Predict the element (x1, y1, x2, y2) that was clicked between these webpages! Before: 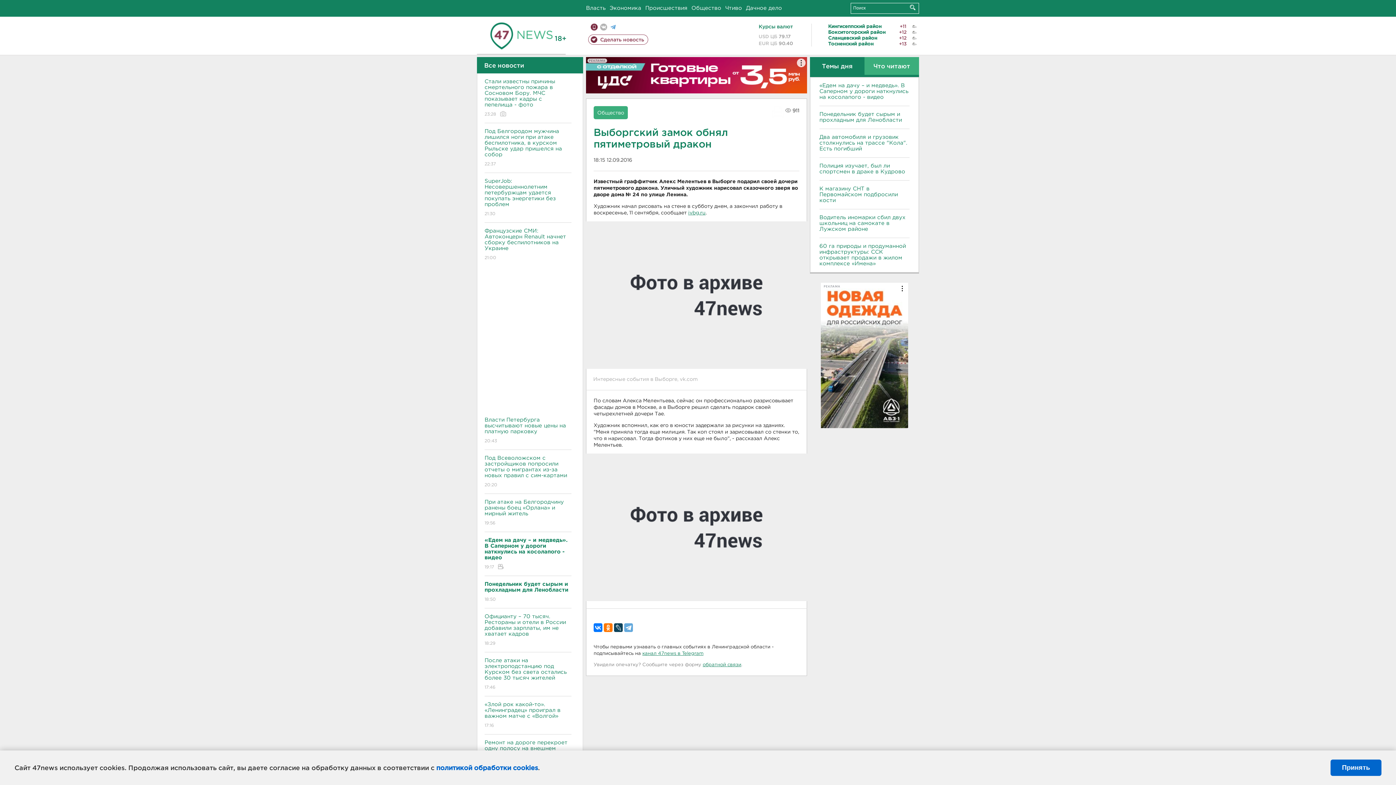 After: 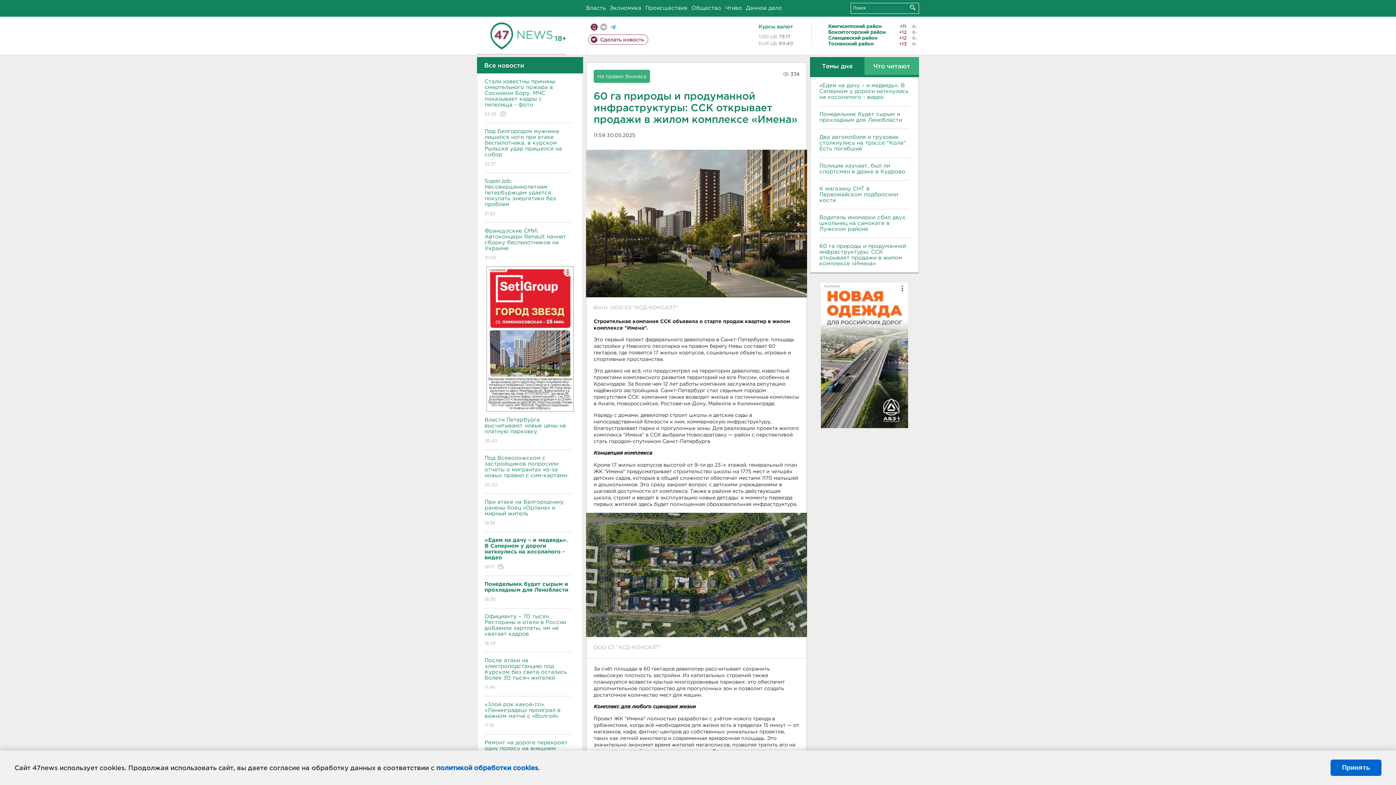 Action: label: 60 га природы и продуманной инфраструктуры: ССК открывает продажи в жилом комплексе «Имена» bbox: (819, 243, 909, 266)